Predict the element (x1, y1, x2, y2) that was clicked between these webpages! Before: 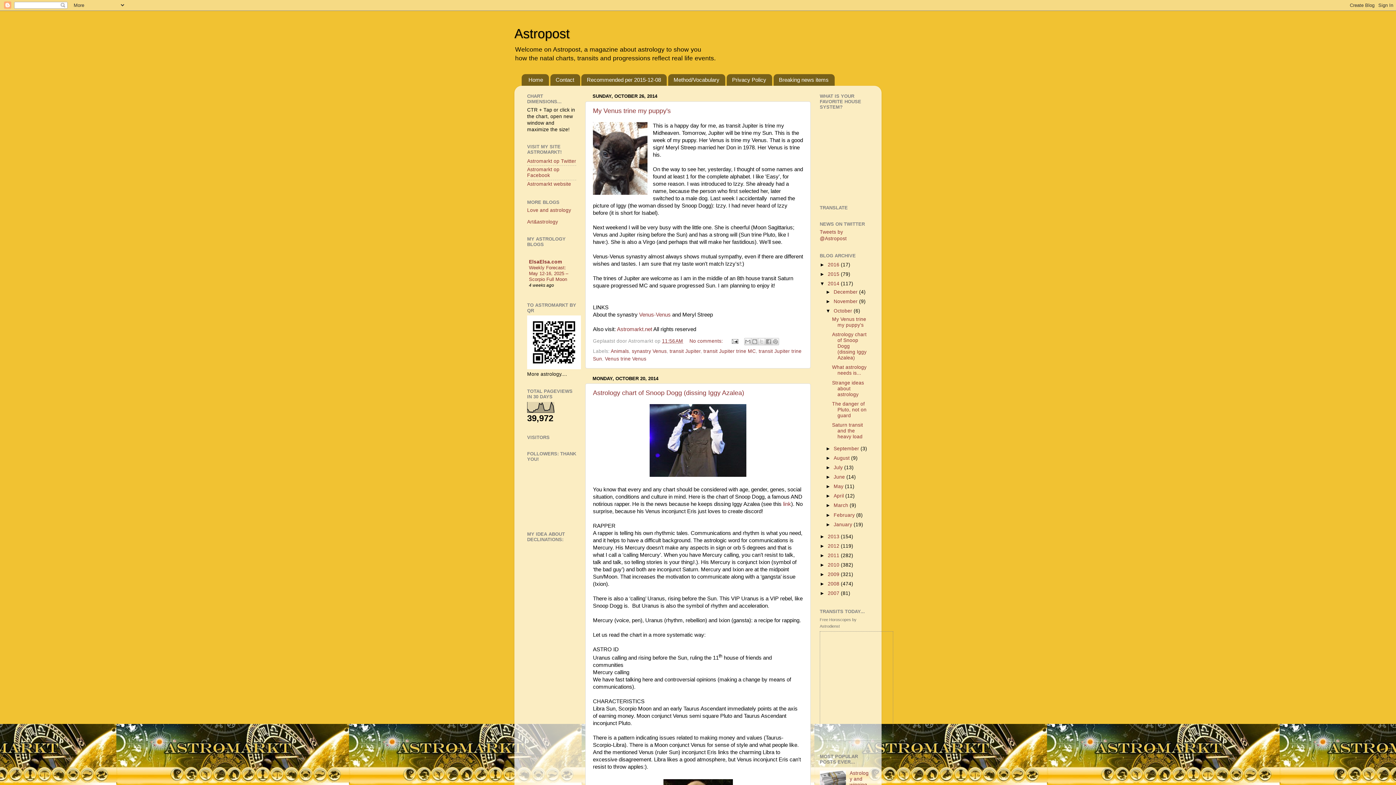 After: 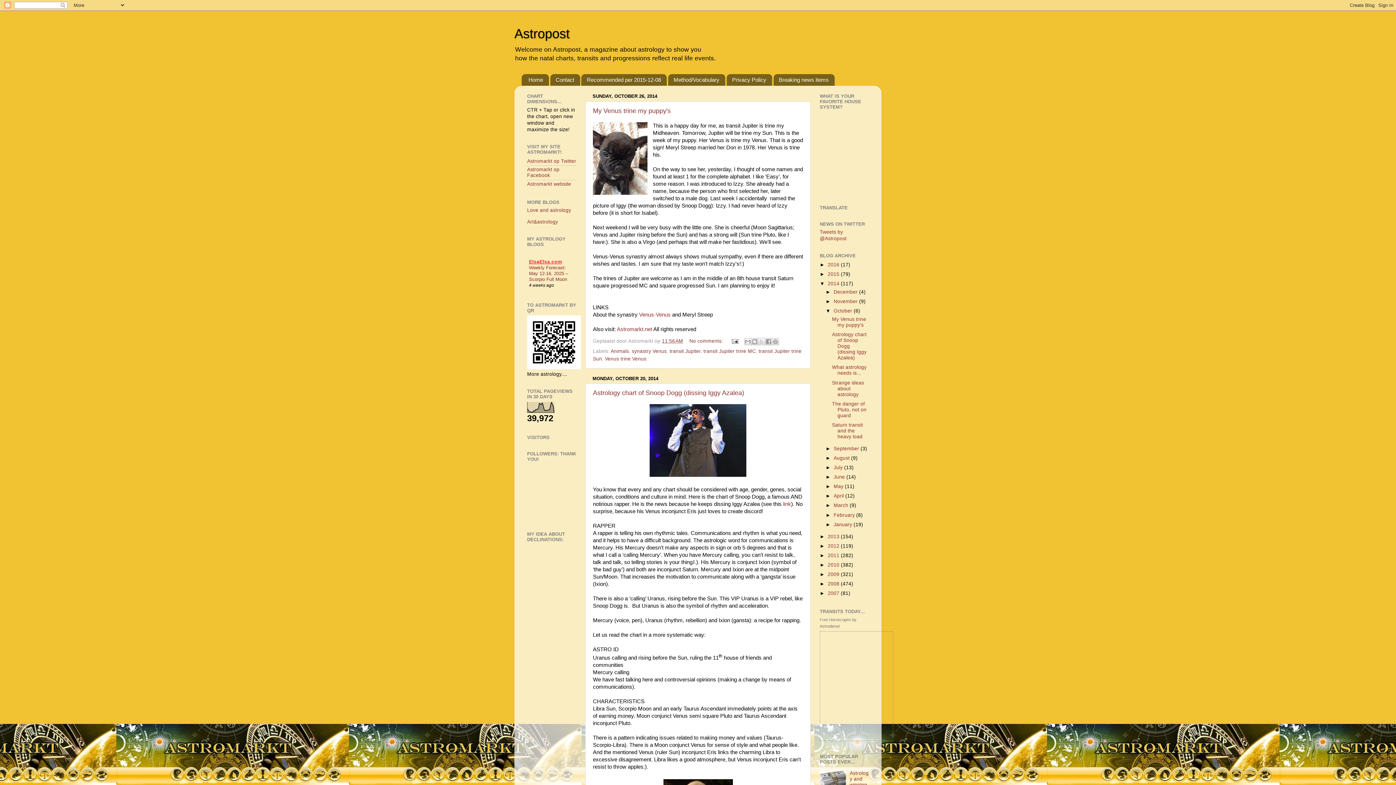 Action: bbox: (529, 259, 562, 264) label: ElsaElsa.com